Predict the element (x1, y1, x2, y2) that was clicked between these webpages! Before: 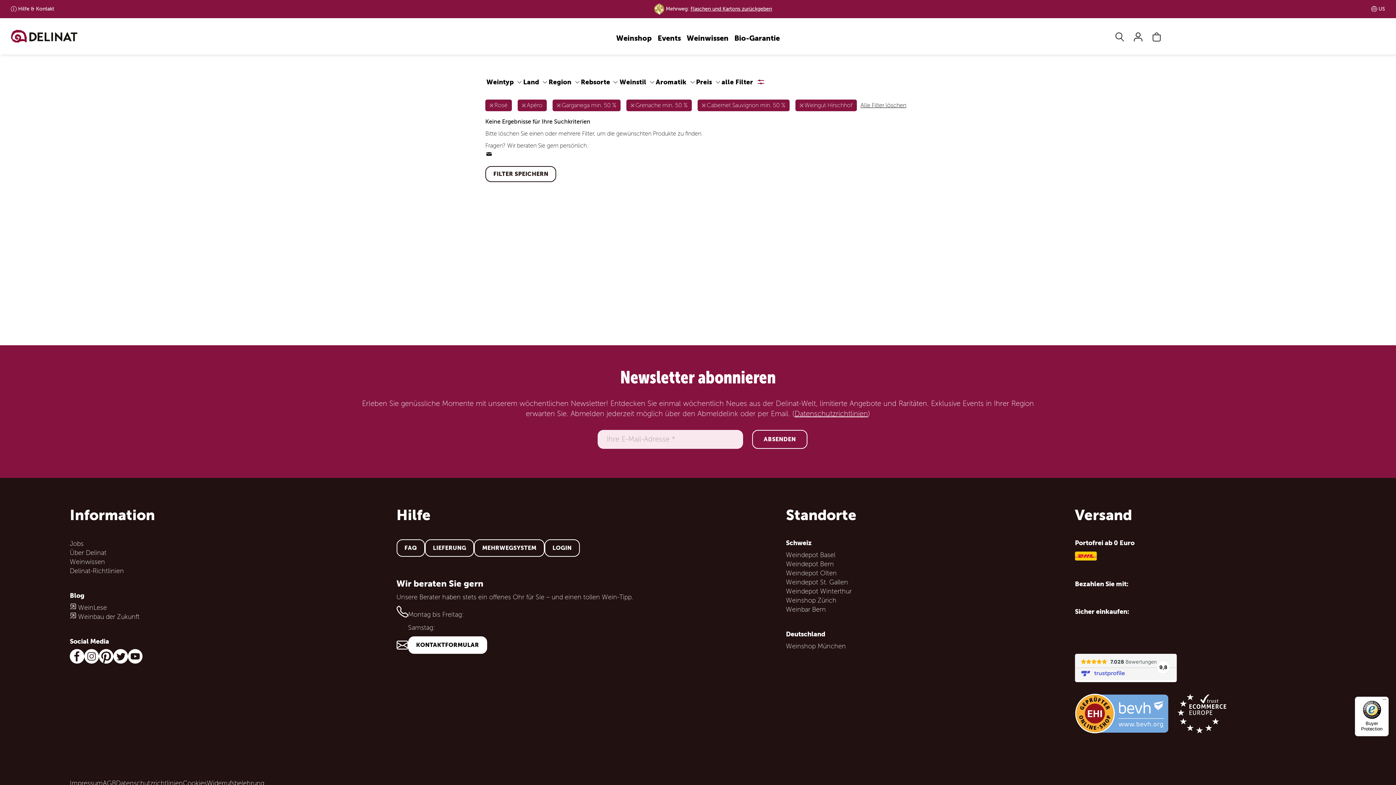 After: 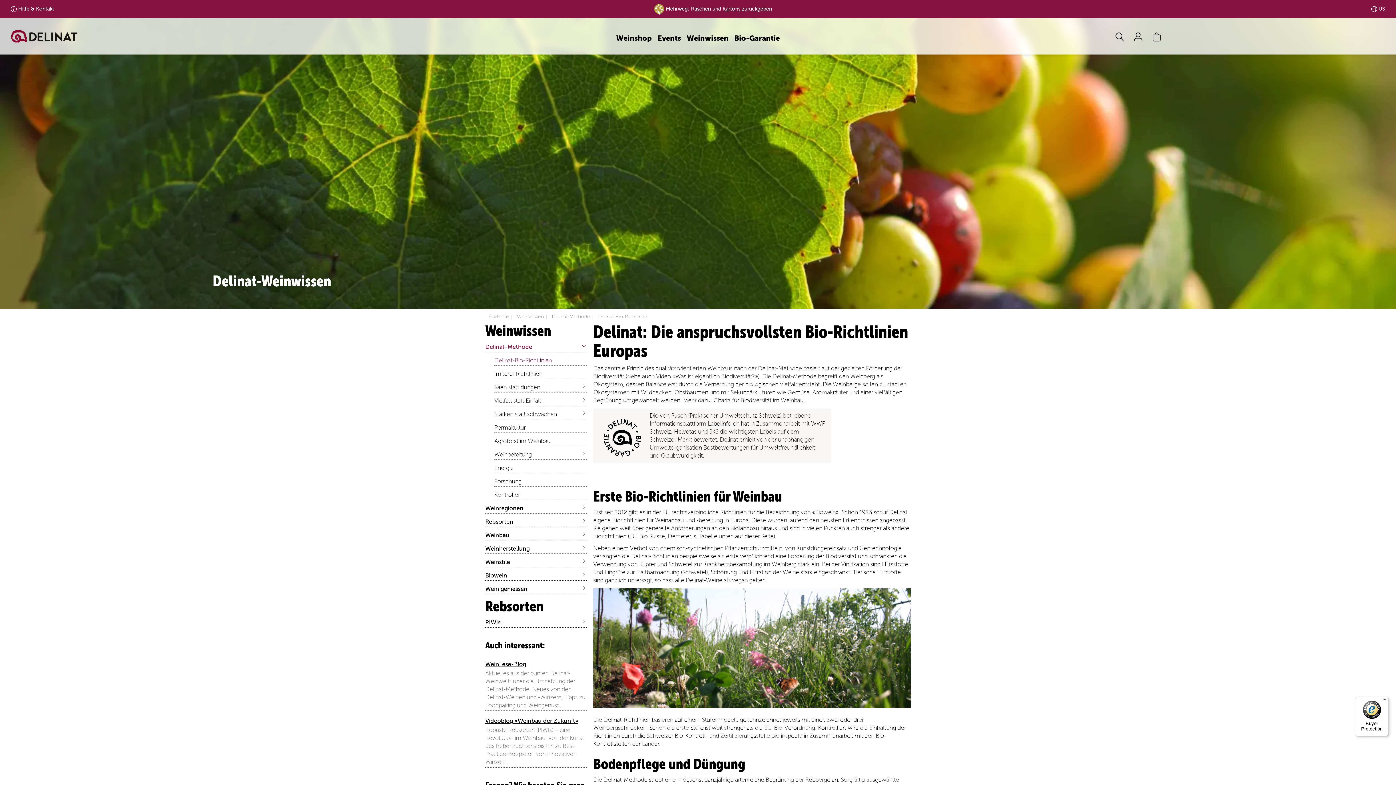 Action: label: Delinat-Richtlinien bbox: (69, 567, 124, 574)